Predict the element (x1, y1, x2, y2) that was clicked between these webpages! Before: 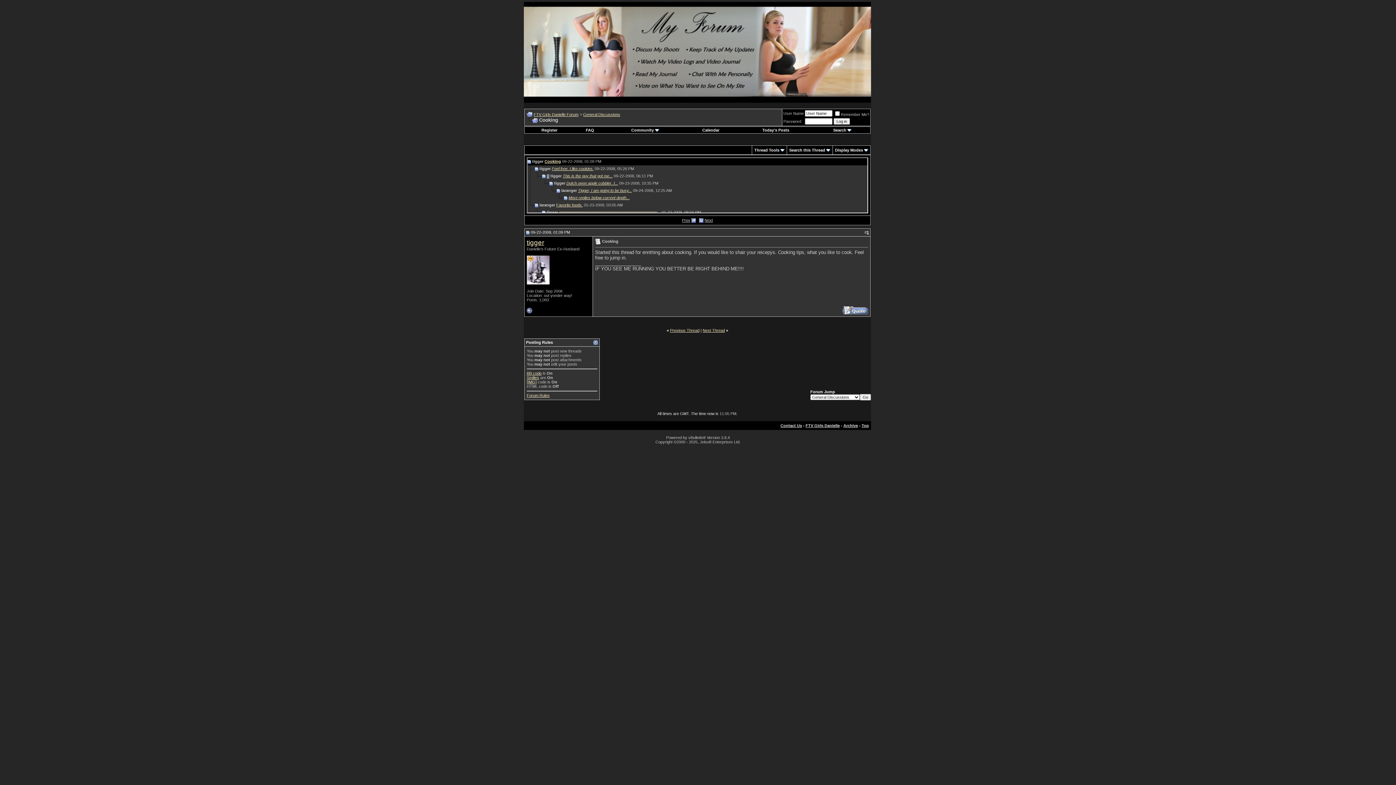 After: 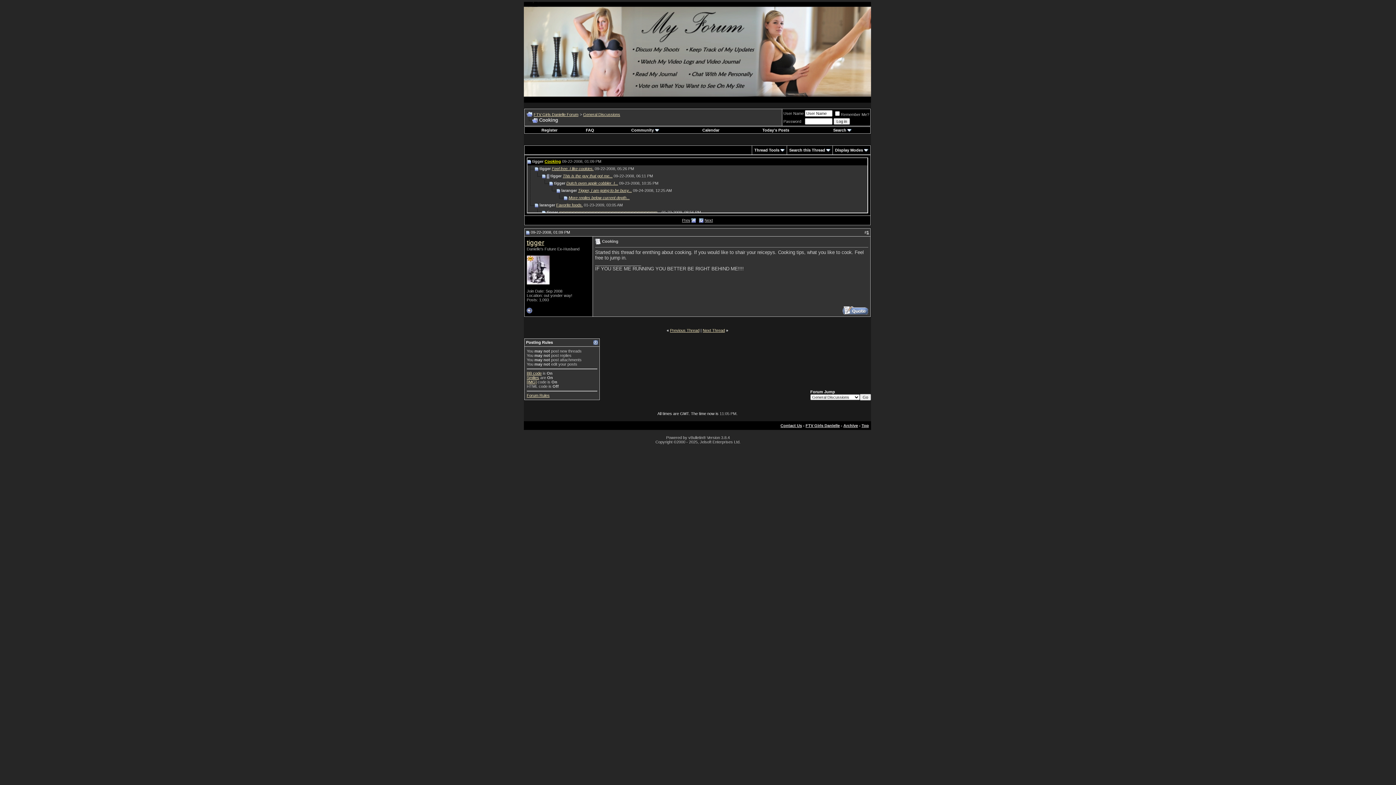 Action: bbox: (544, 159, 561, 163) label: Cooking